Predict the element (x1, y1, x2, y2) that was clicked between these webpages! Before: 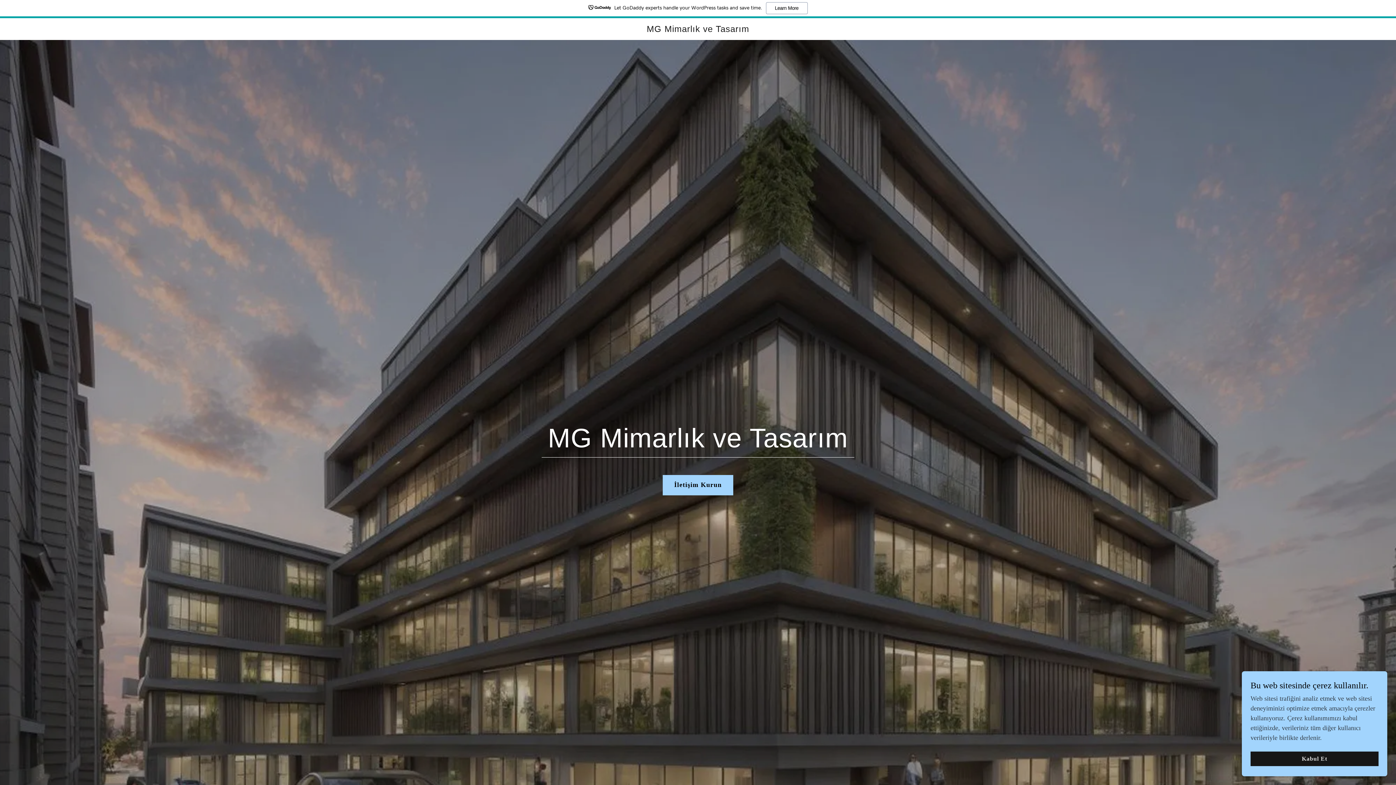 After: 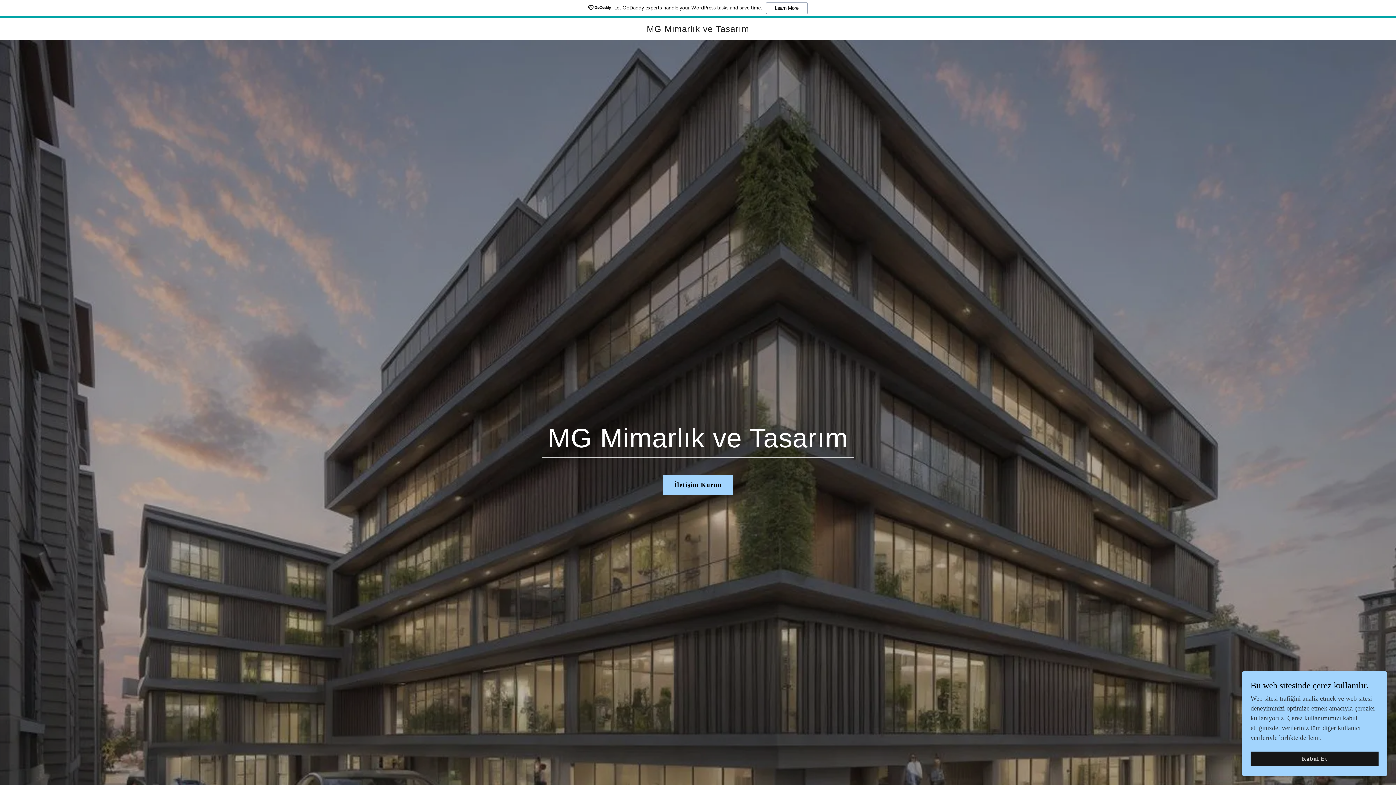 Action: label: MG Mimarlık ve Tasarım bbox: (623, 26, 772, 33)